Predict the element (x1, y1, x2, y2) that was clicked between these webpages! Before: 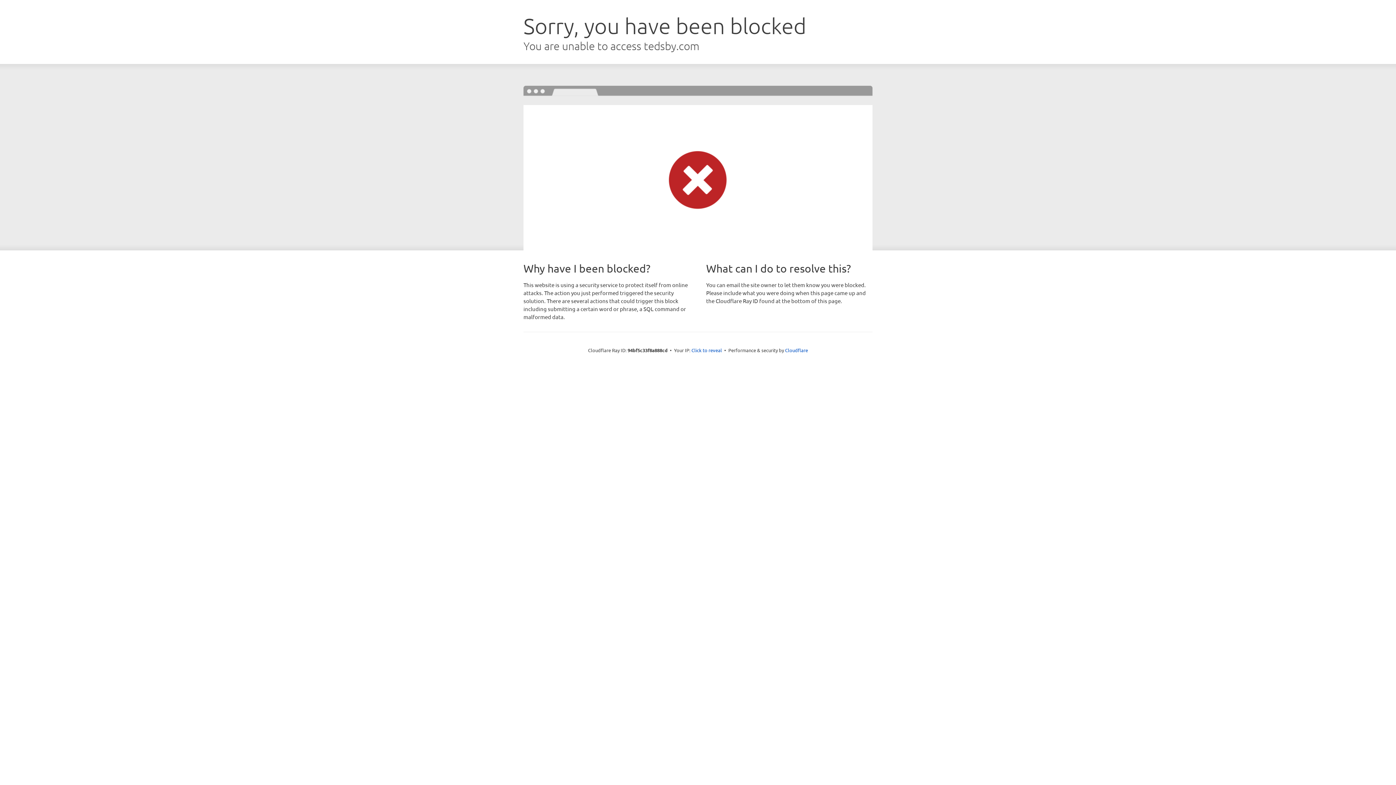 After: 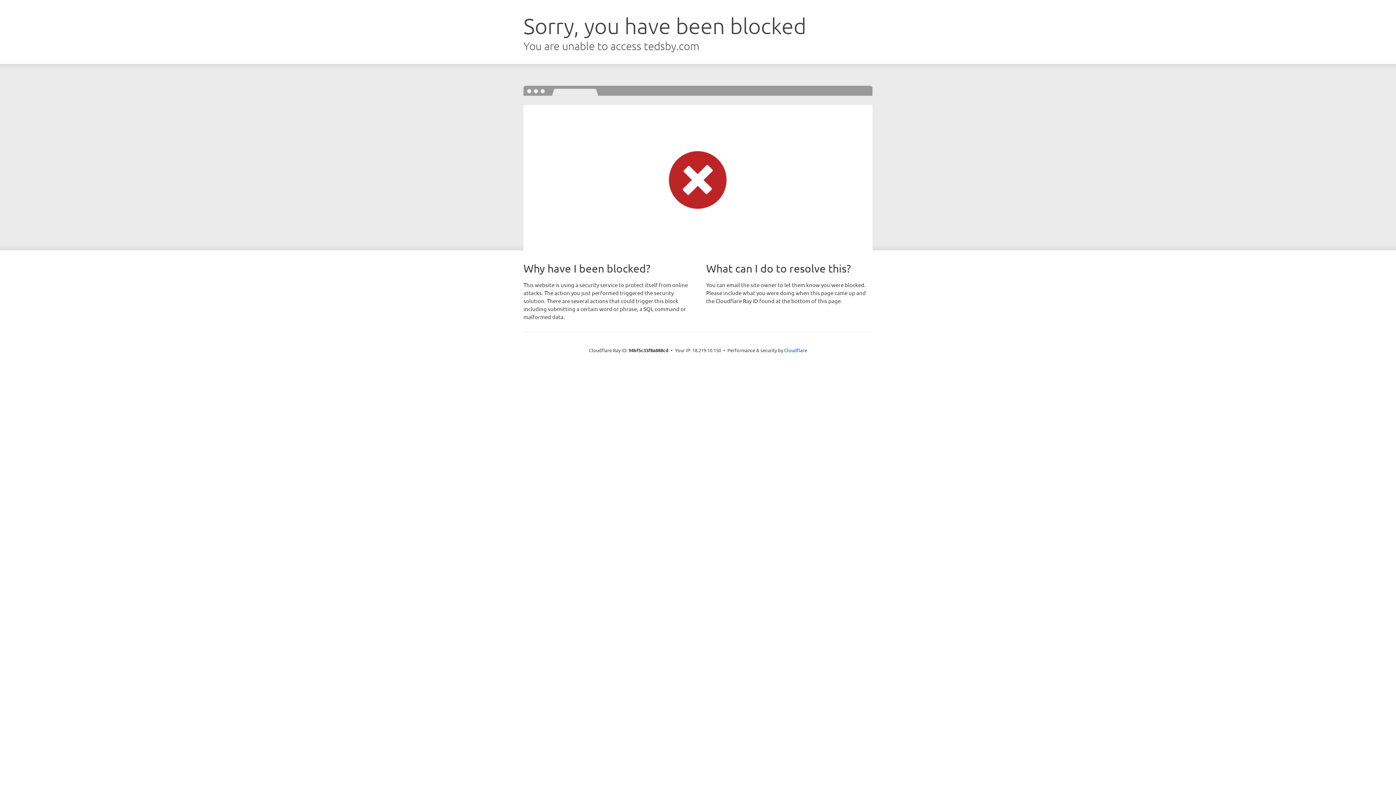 Action: label: Click to reveal bbox: (691, 346, 722, 353)